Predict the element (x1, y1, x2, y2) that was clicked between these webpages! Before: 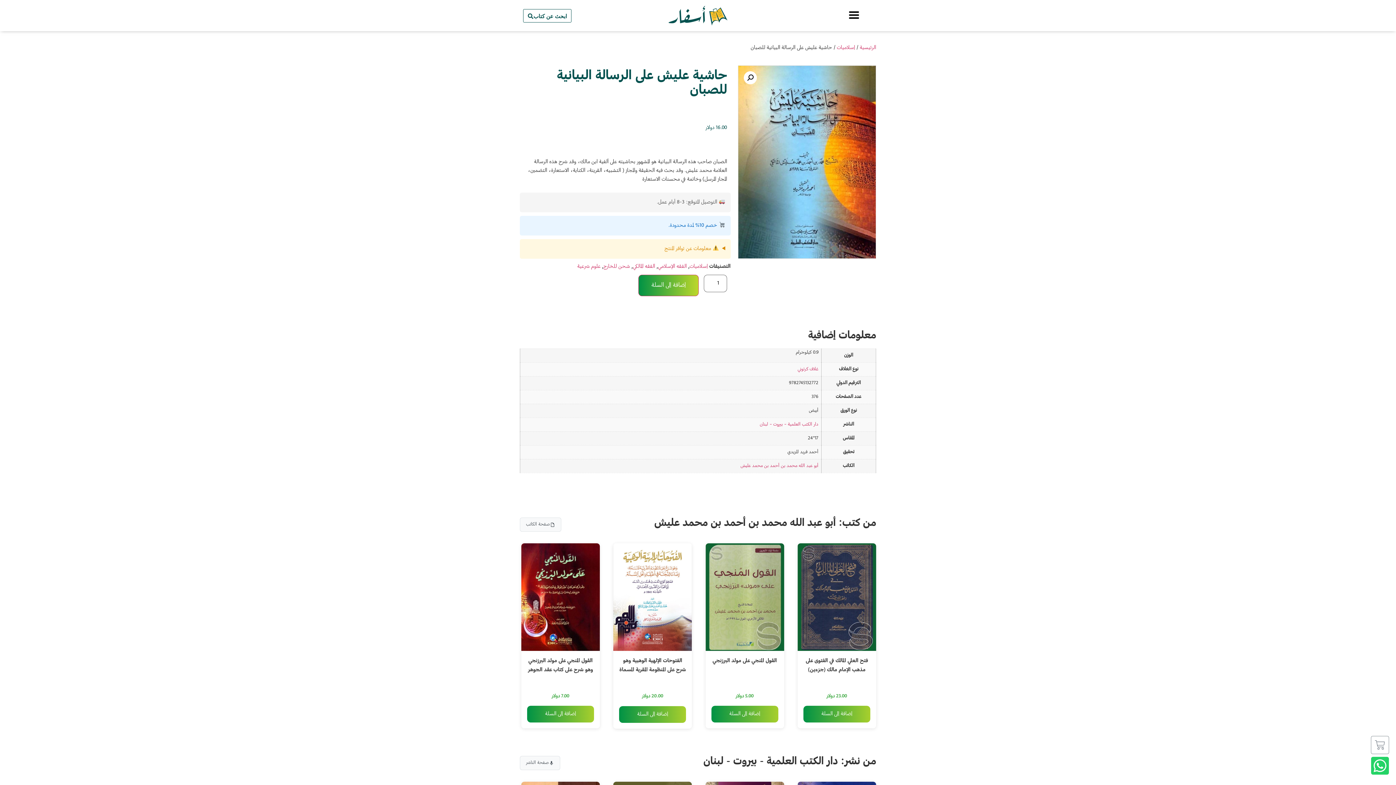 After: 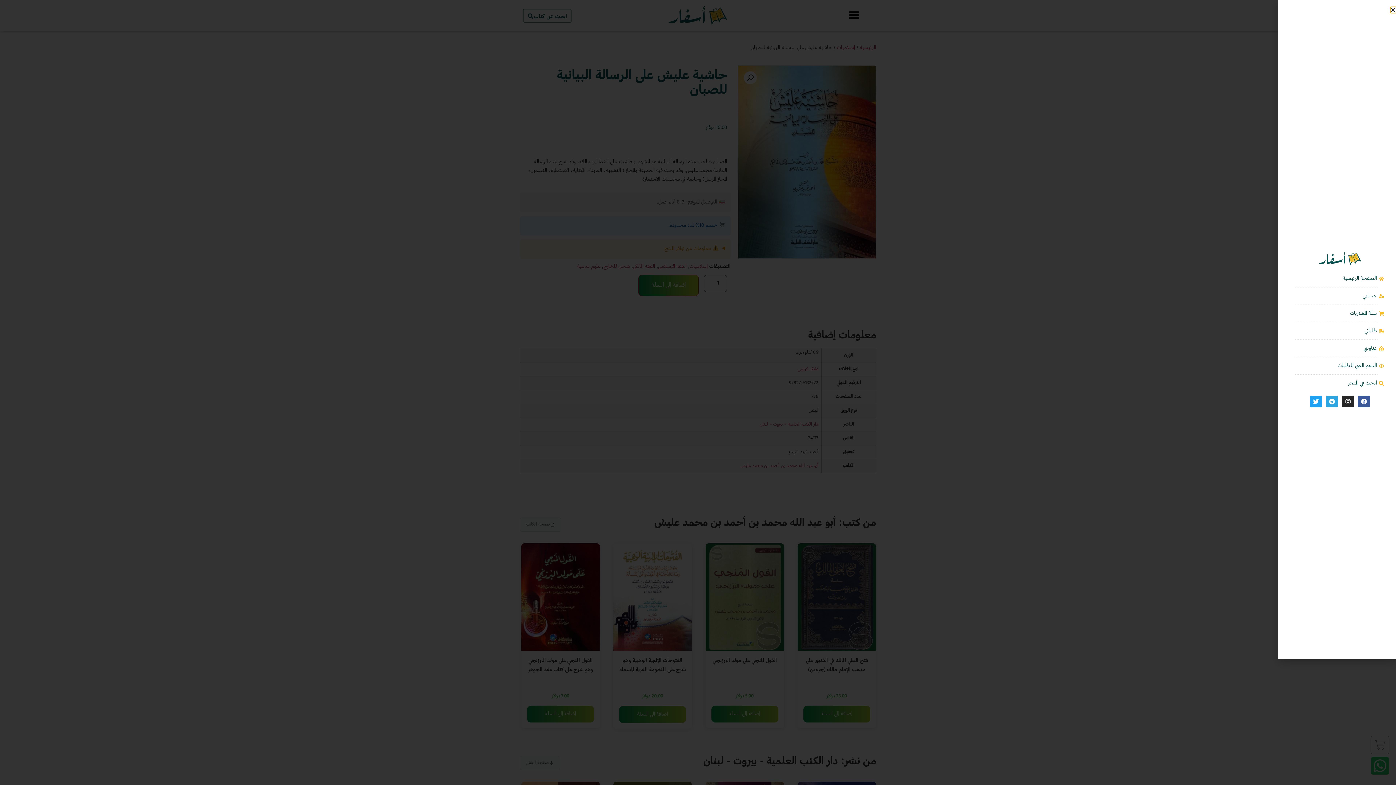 Action: bbox: (835, 29, 873, 35)